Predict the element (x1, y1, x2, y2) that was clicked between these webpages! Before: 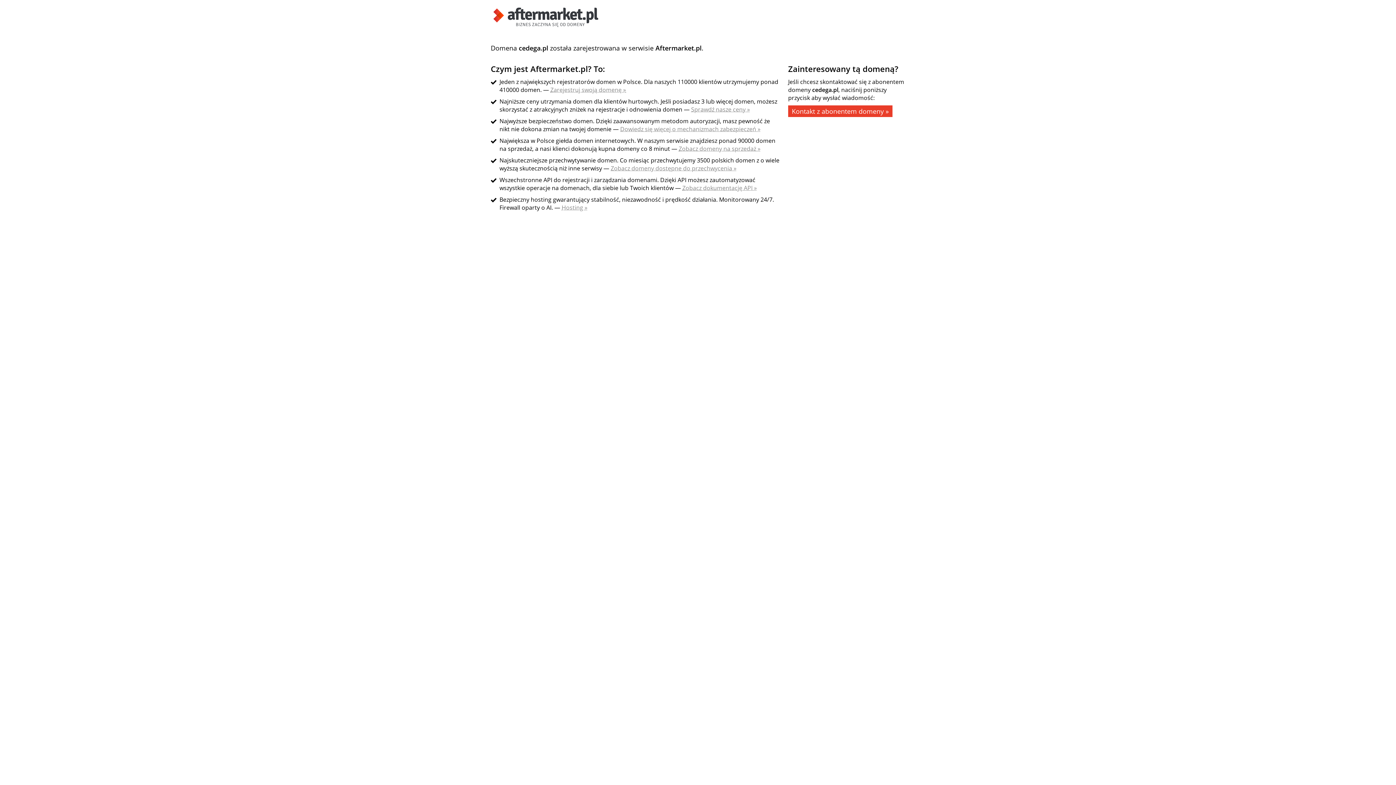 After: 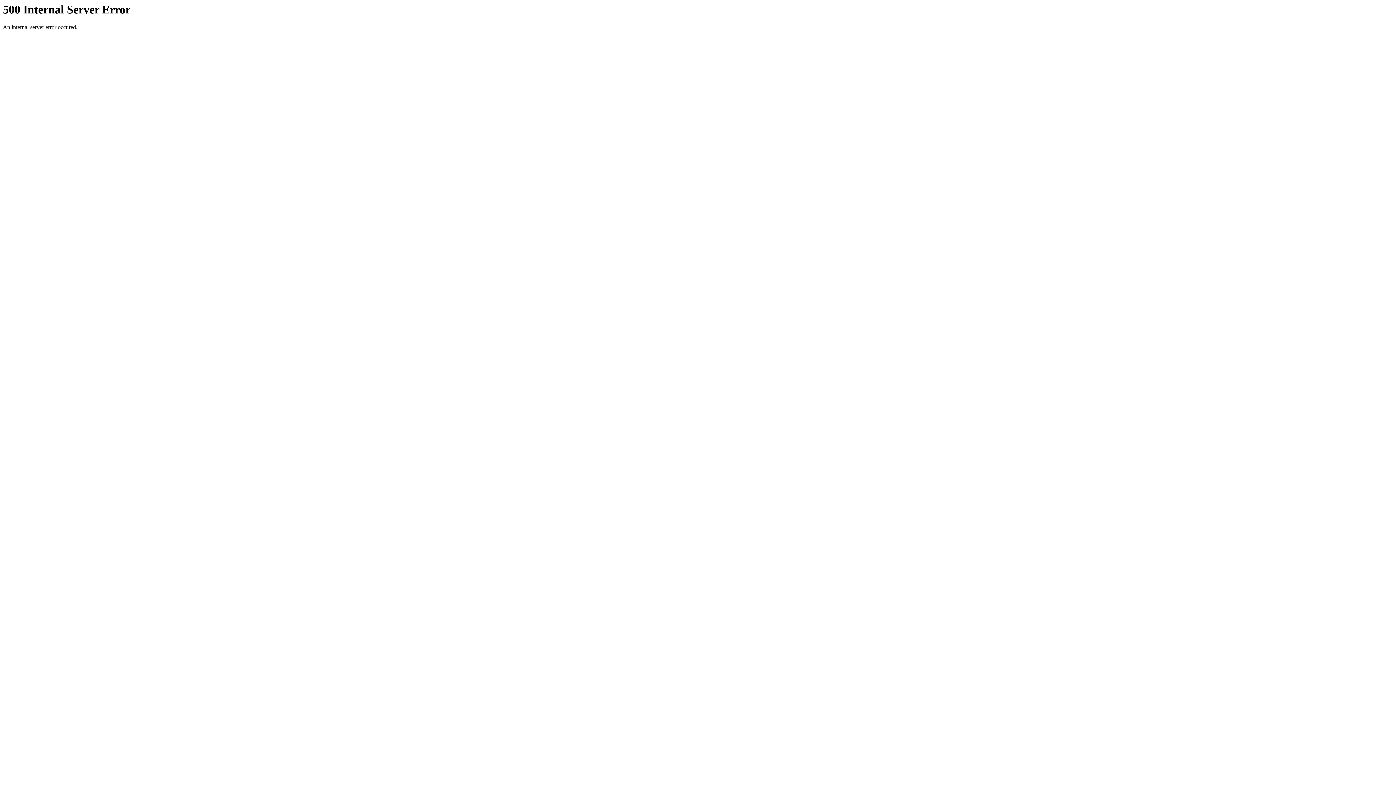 Action: label: Zobacz dokumentację API » bbox: (682, 184, 757, 192)